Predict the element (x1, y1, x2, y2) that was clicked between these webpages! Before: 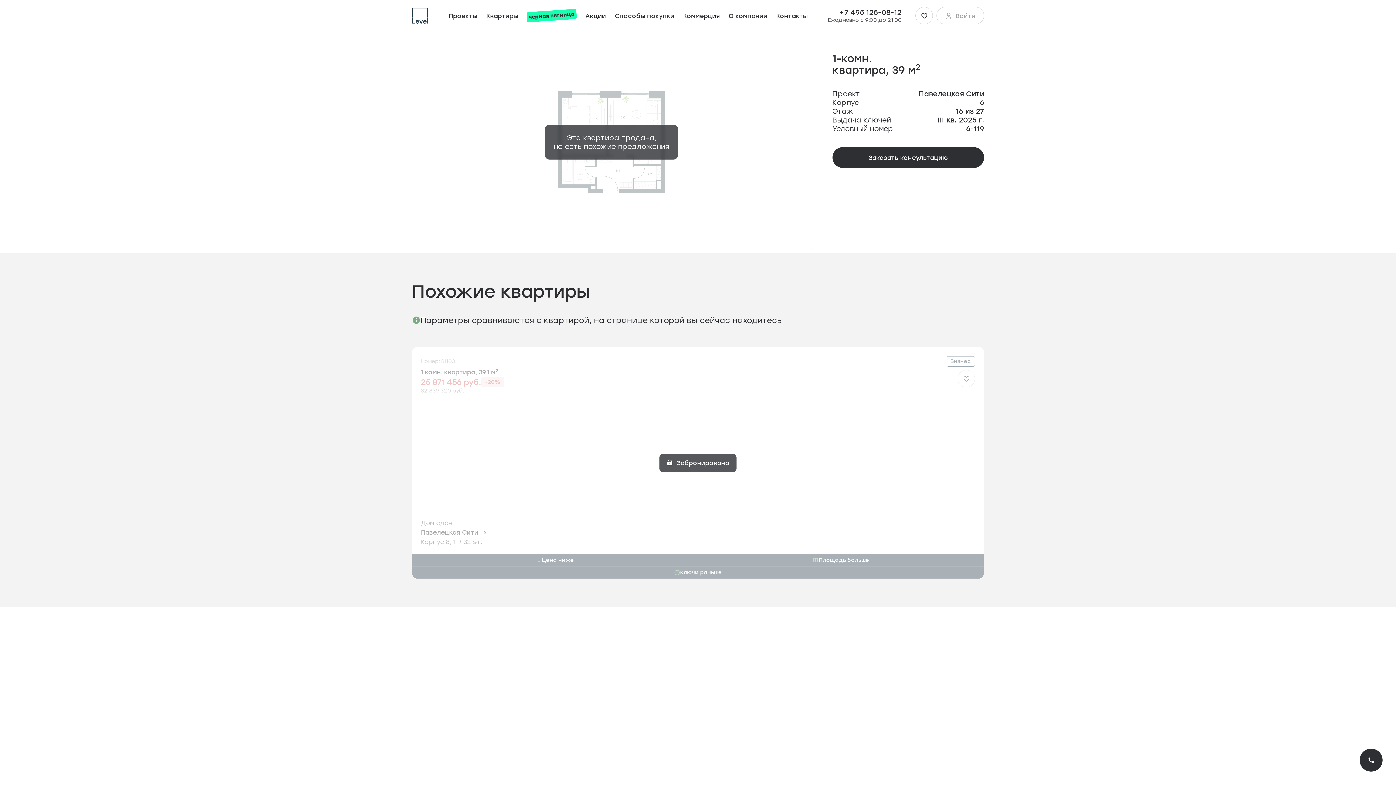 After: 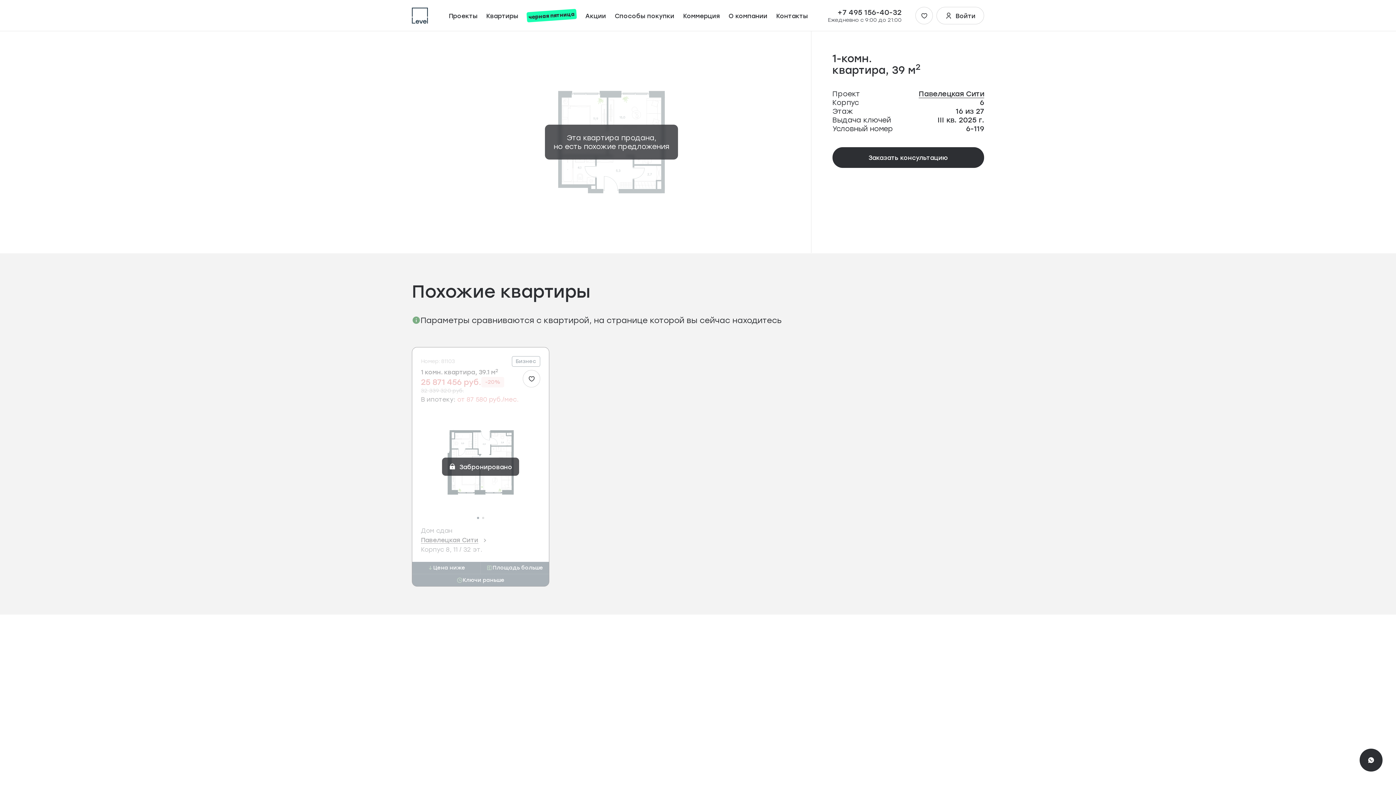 Action: label: Номер: 81103

Бизнес

1 комн. квартира, 39.1 м2

25 871 456 руб.
-20%

32 339 320 руб.

Дом сдан

Павелецкая Сити

Корпус 8, 11 / 32 эт.

Цена ниже
Площадь больше
Ключи раньше
Забронировано bbox: (411, 347, 984, 579)